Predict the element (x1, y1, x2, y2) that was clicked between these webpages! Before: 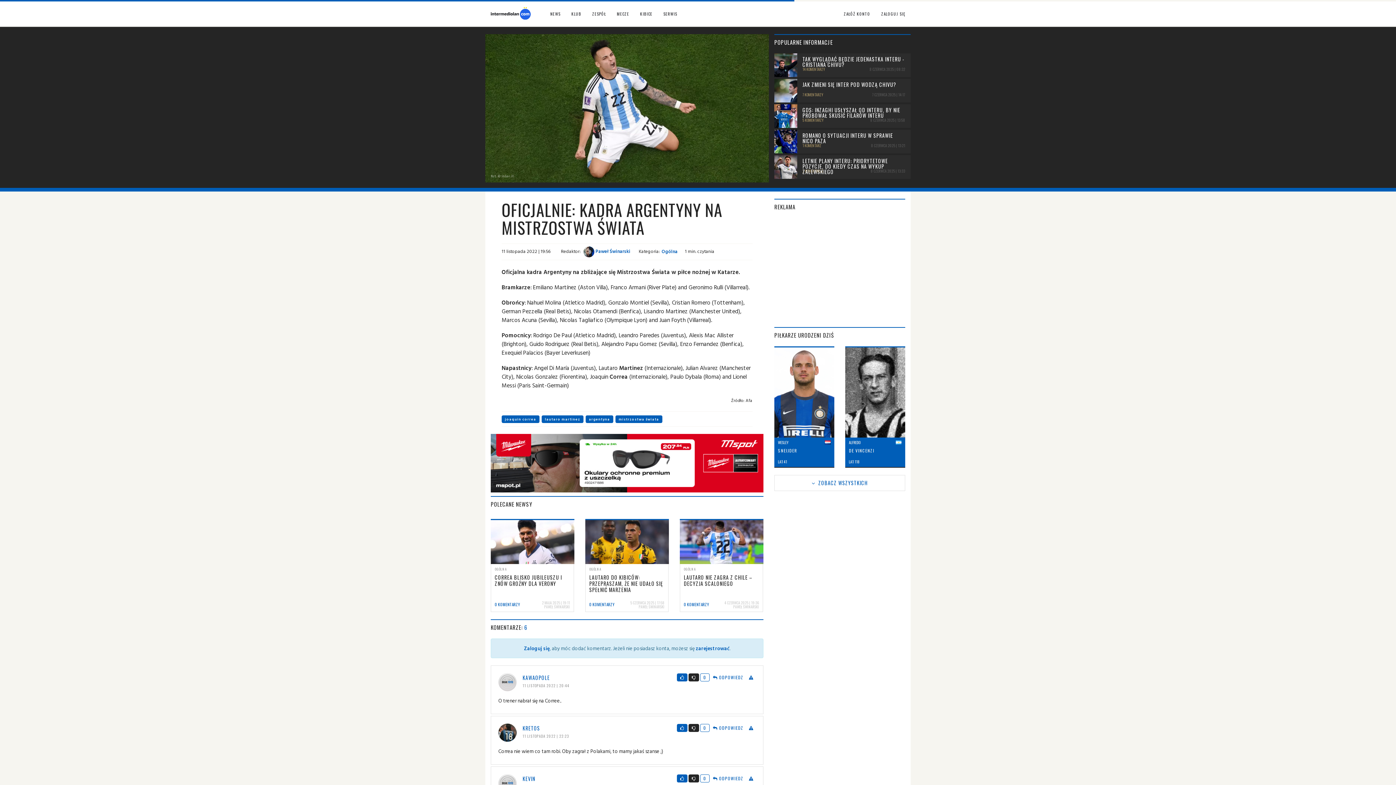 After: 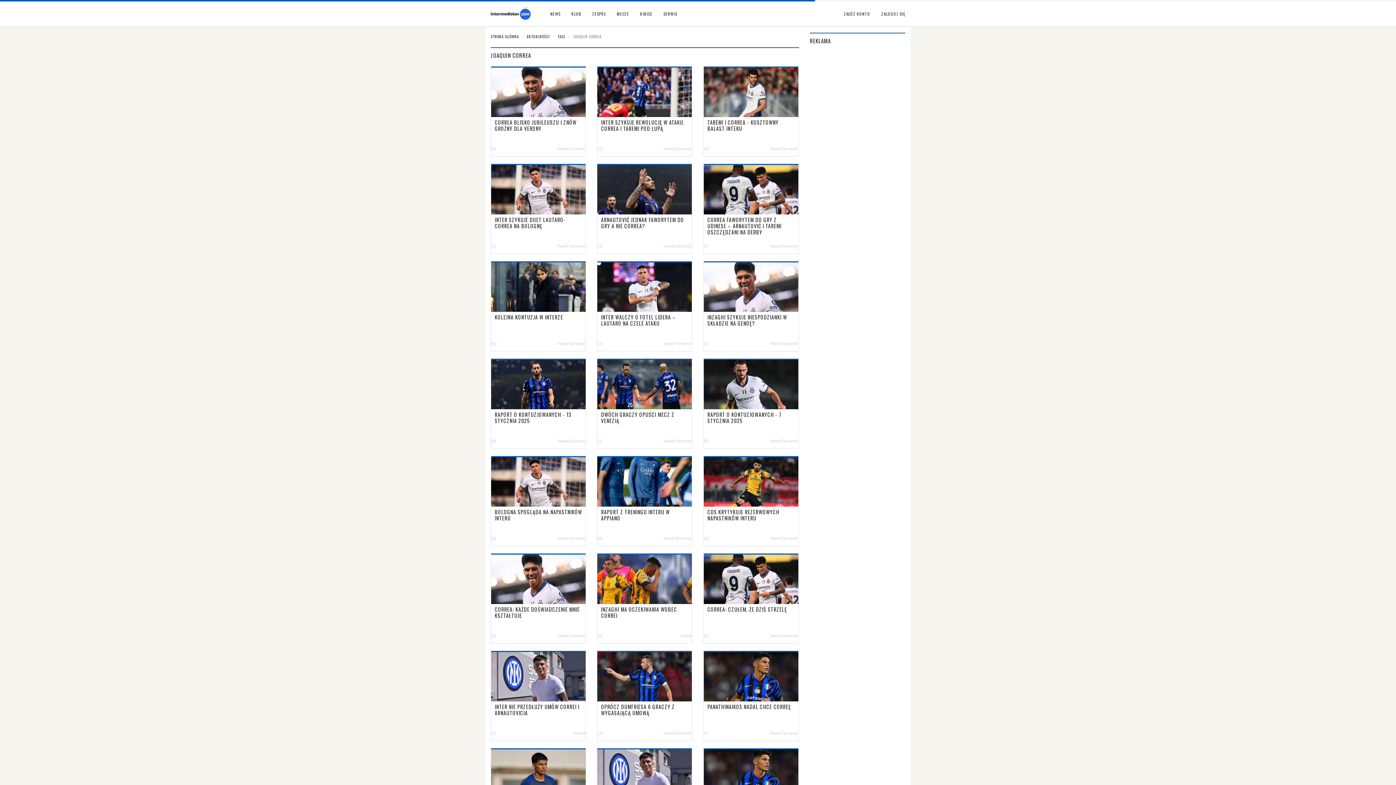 Action: bbox: (501, 415, 539, 423) label: joaquin correa